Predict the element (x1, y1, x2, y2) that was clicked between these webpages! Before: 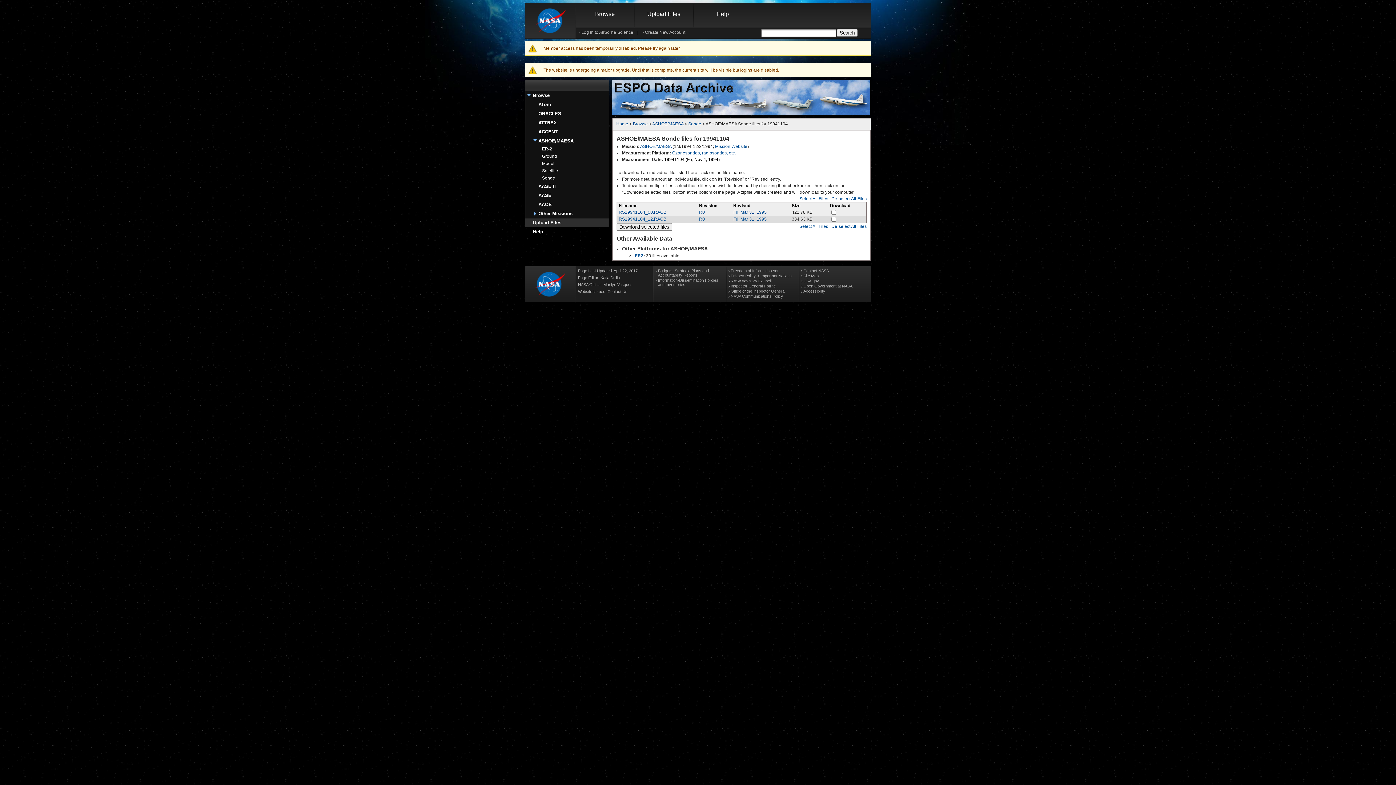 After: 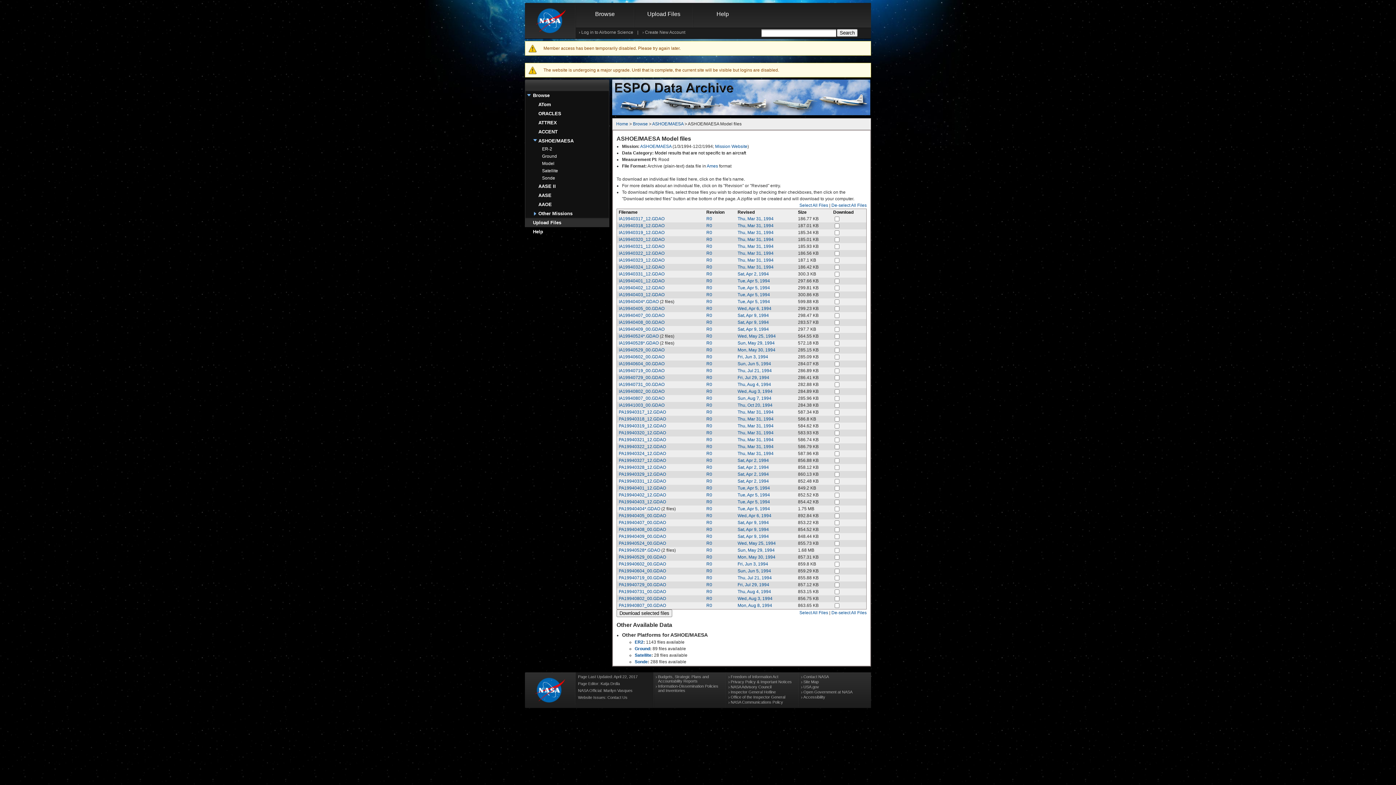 Action: bbox: (542, 161, 554, 166) label: Model